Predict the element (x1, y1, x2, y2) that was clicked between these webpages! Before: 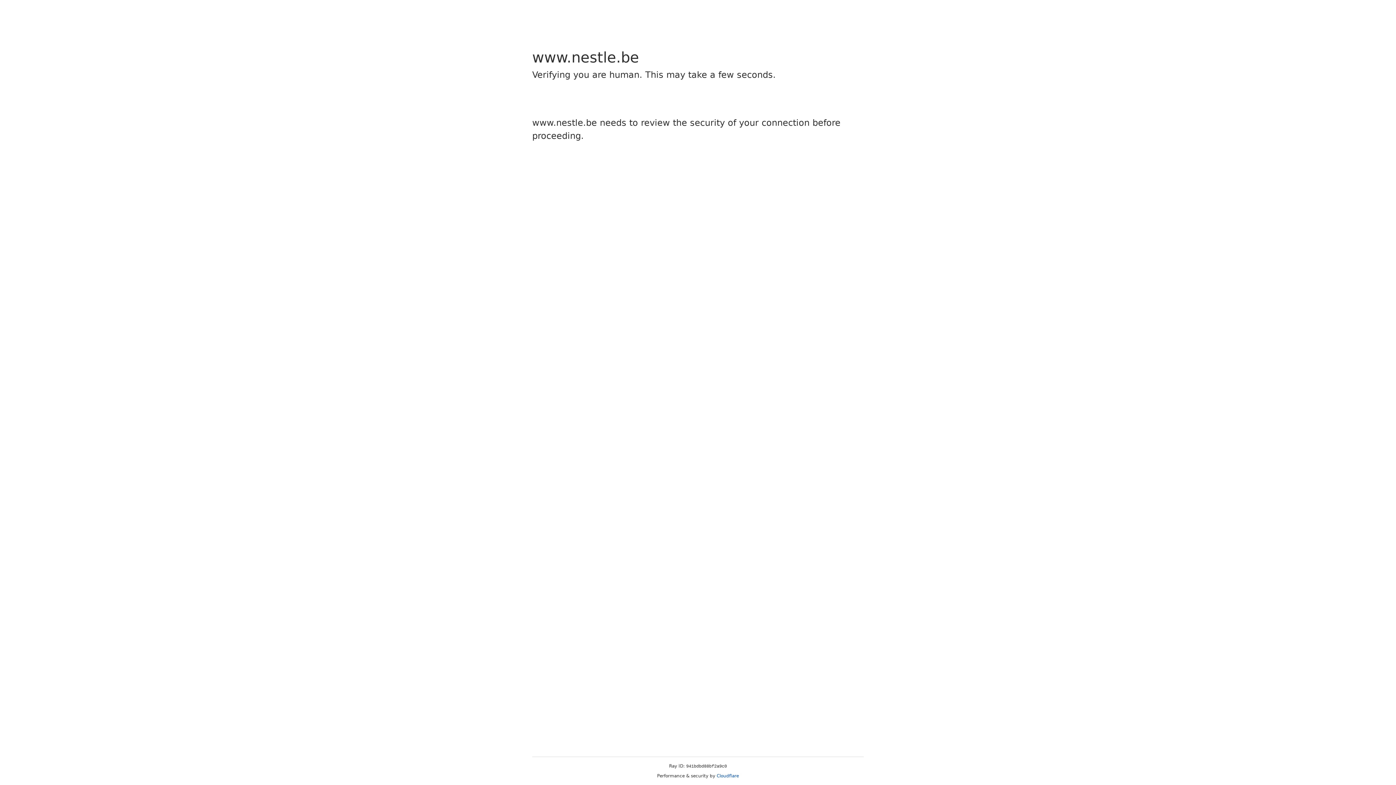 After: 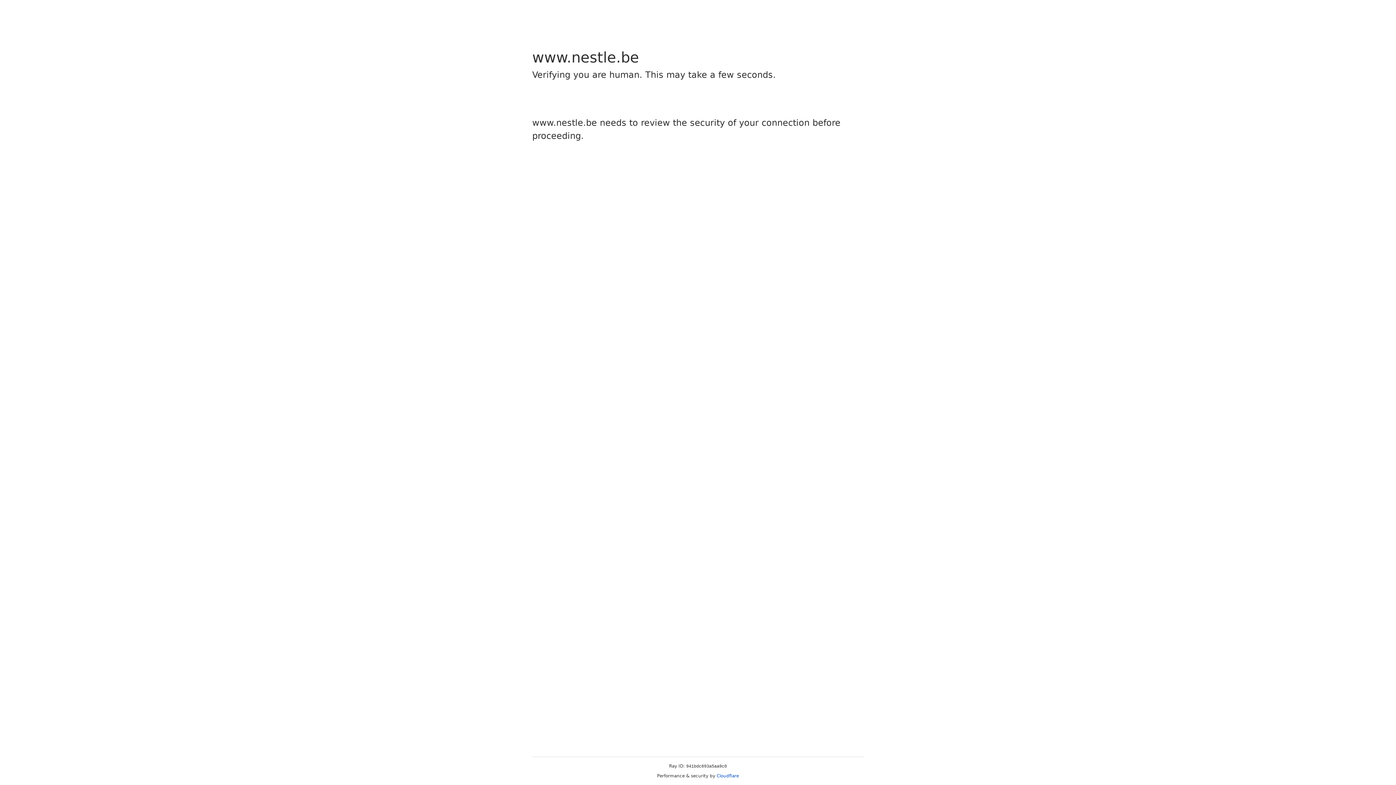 Action: label: Cloudflare bbox: (716, 773, 739, 778)